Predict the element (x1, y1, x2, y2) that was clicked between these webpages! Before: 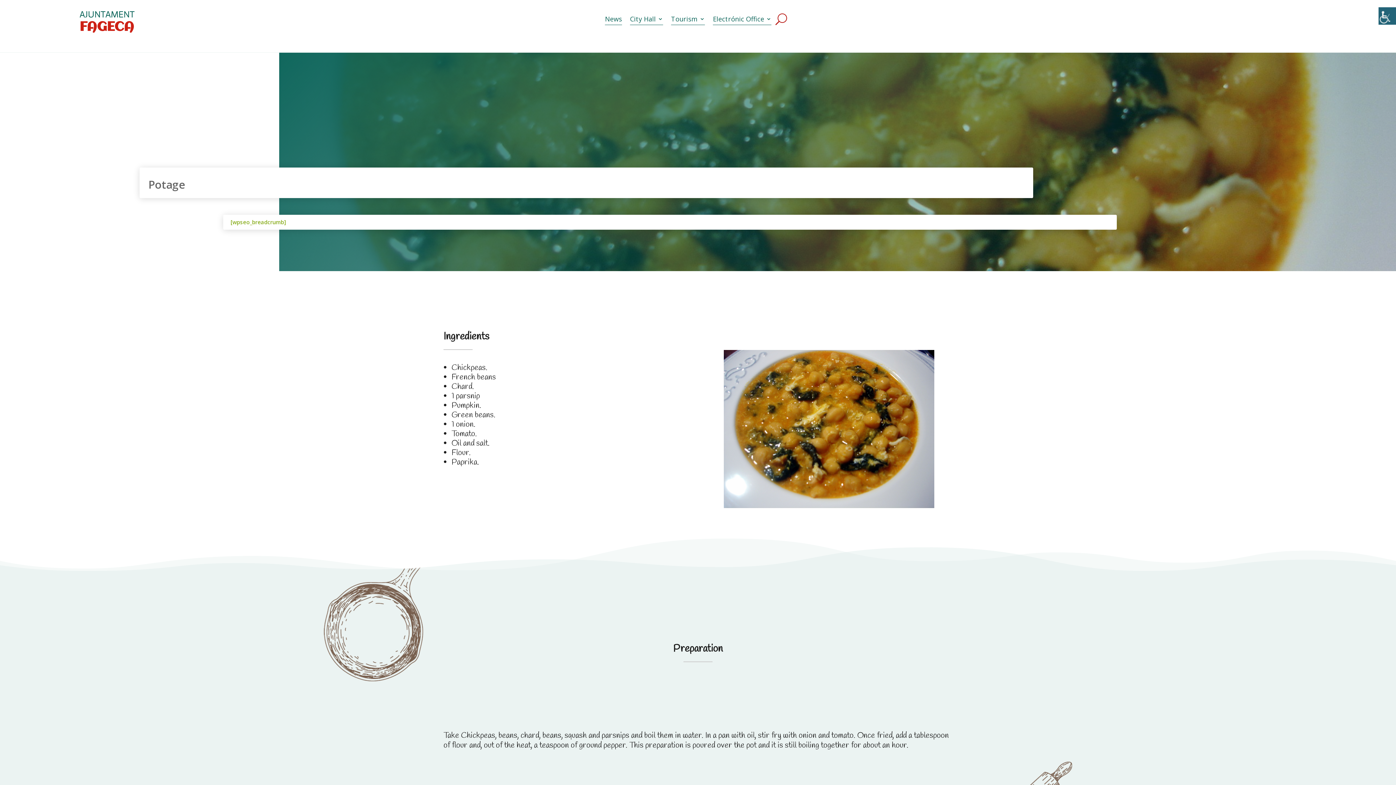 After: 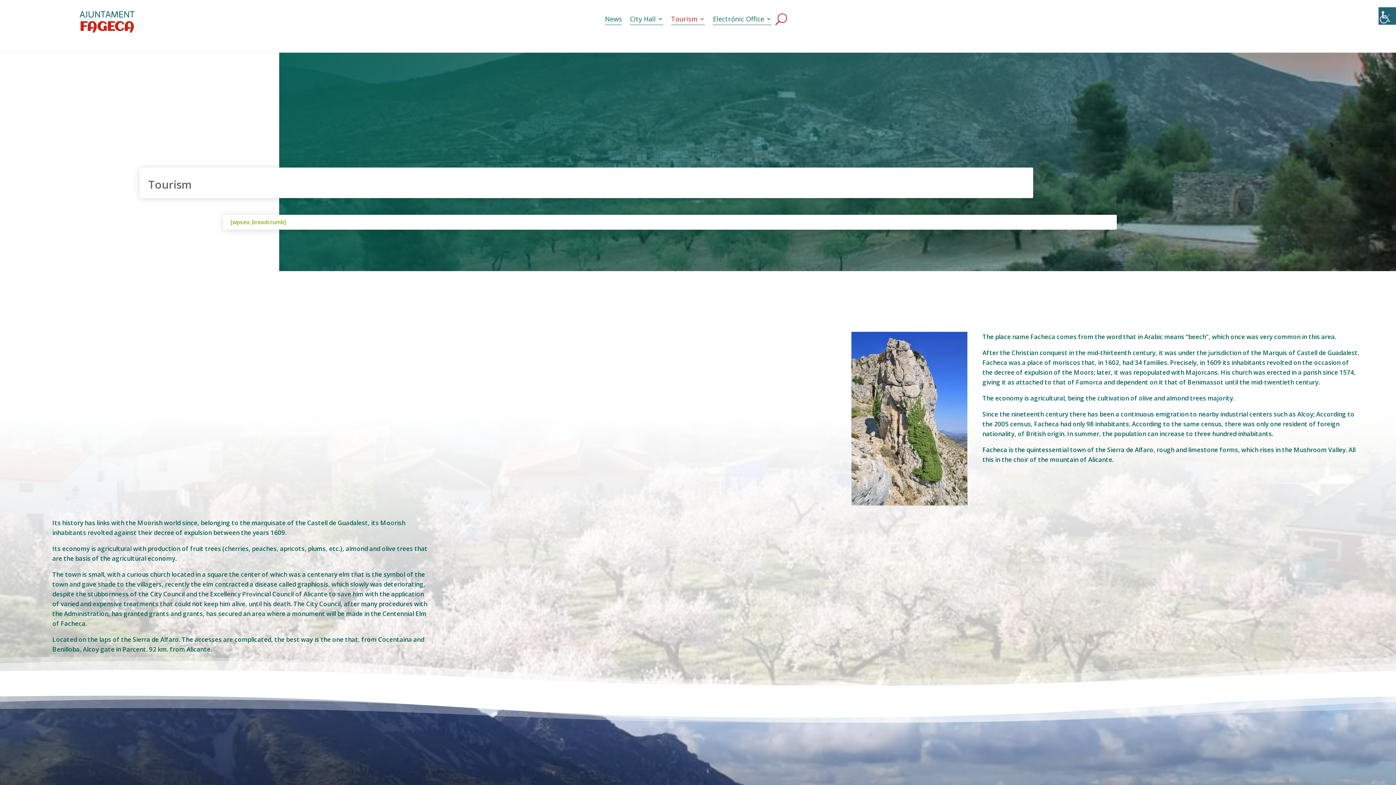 Action: label: Tourism bbox: (671, 16, 705, 25)